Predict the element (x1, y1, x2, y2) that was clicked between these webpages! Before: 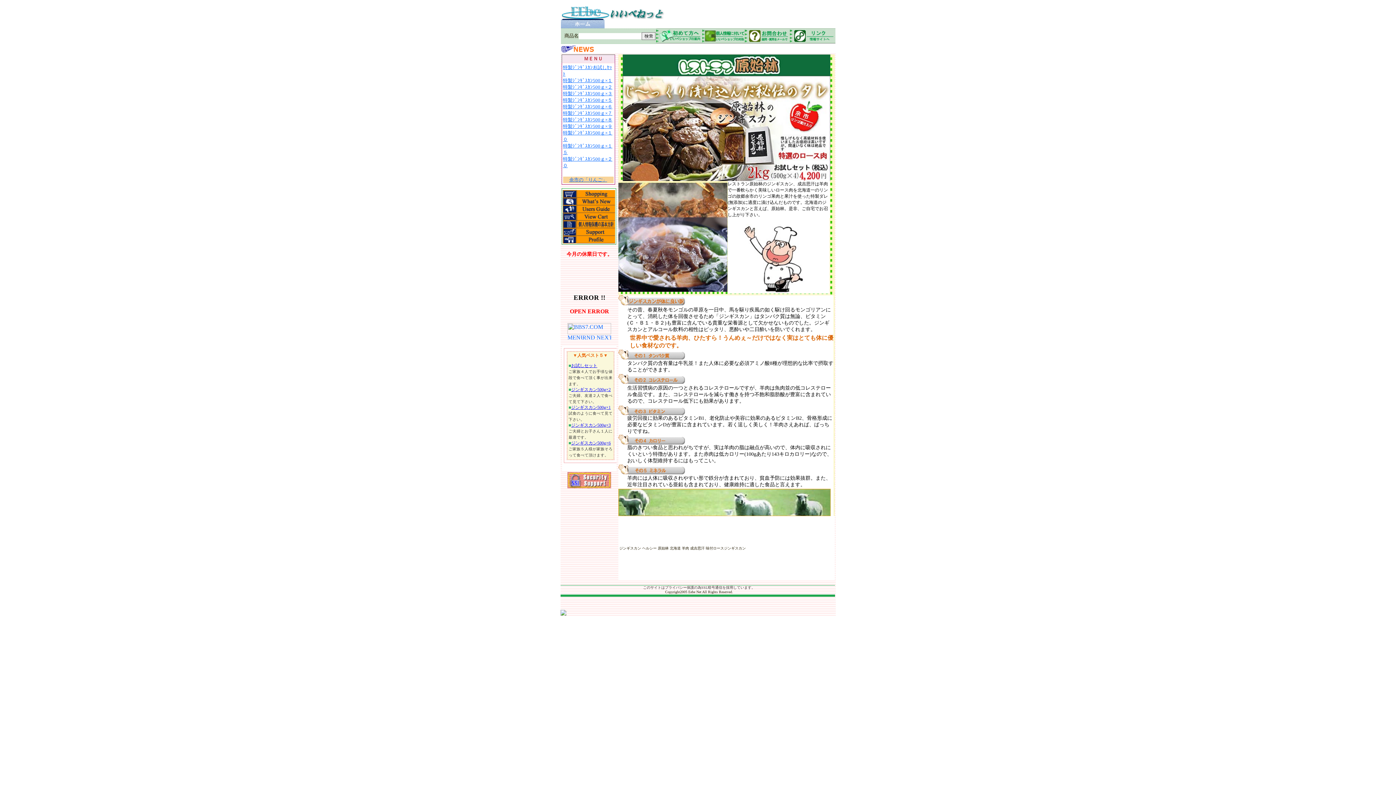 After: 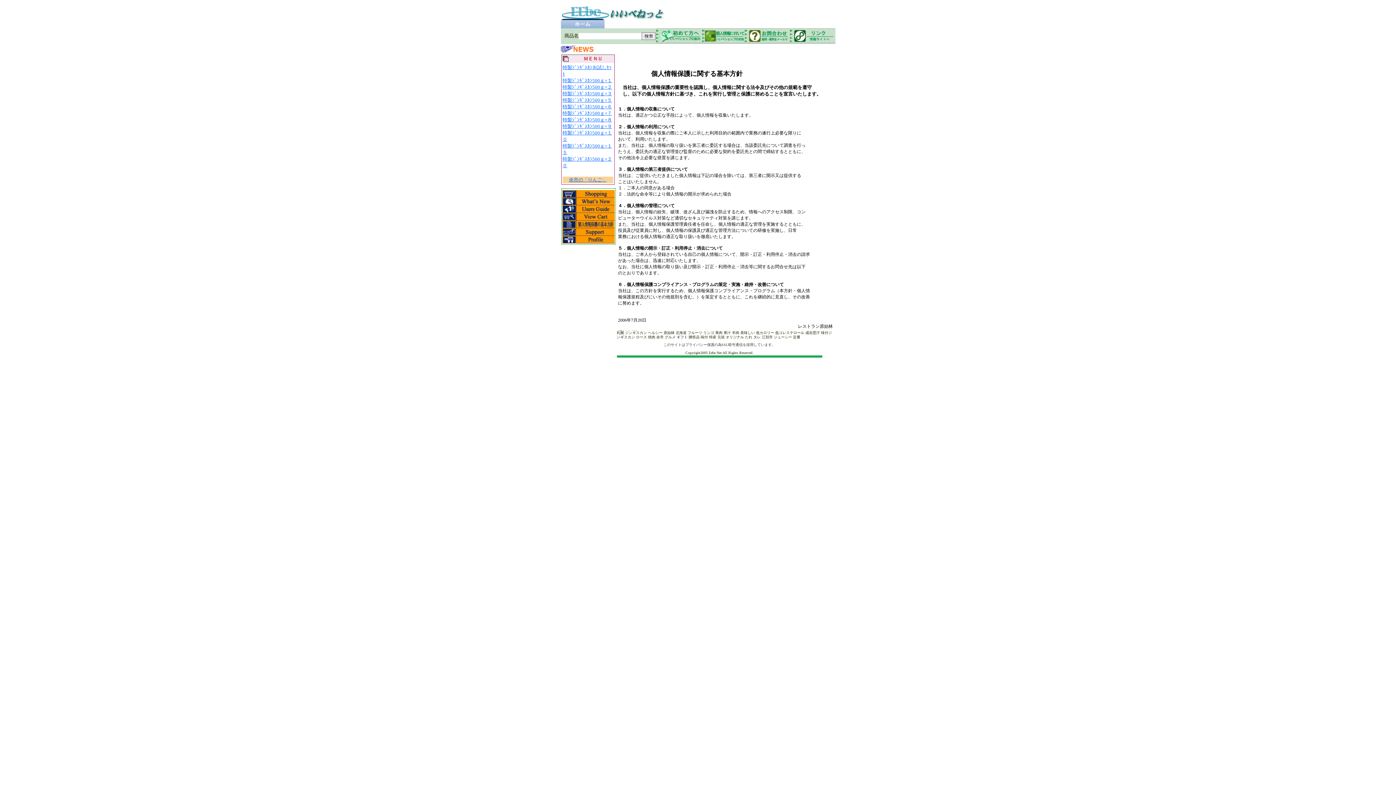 Action: bbox: (702, 38, 744, 45)